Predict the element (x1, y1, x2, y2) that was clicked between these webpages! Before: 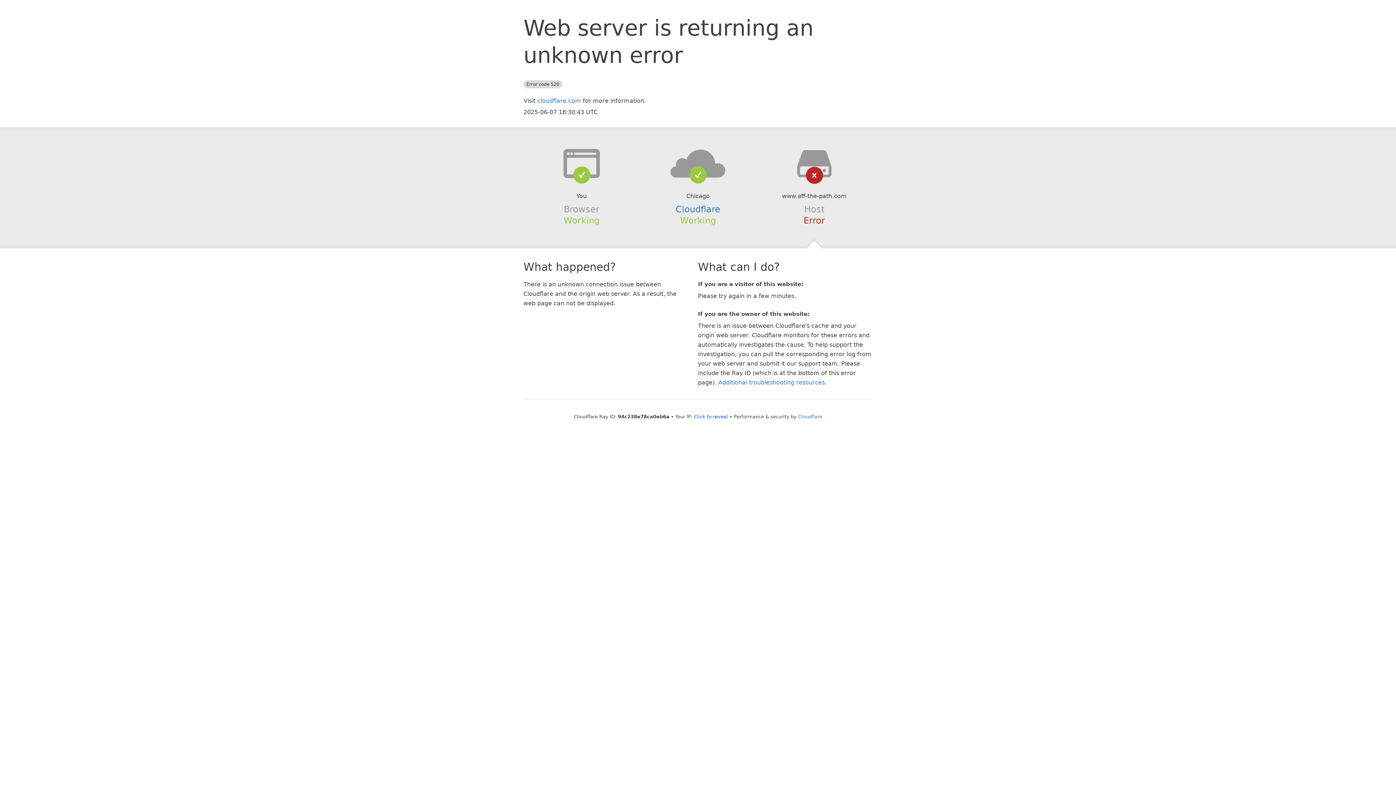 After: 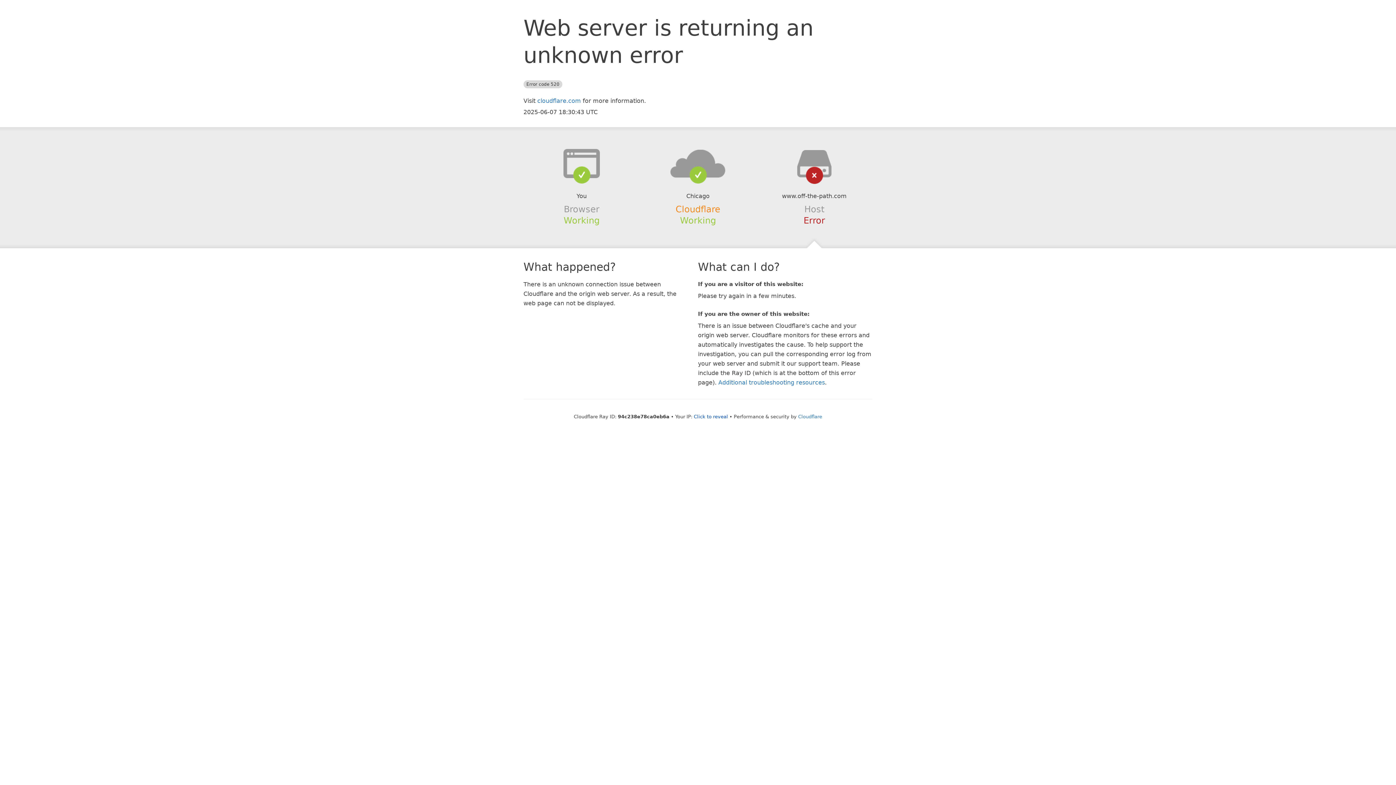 Action: bbox: (675, 204, 720, 214) label: Cloudflare